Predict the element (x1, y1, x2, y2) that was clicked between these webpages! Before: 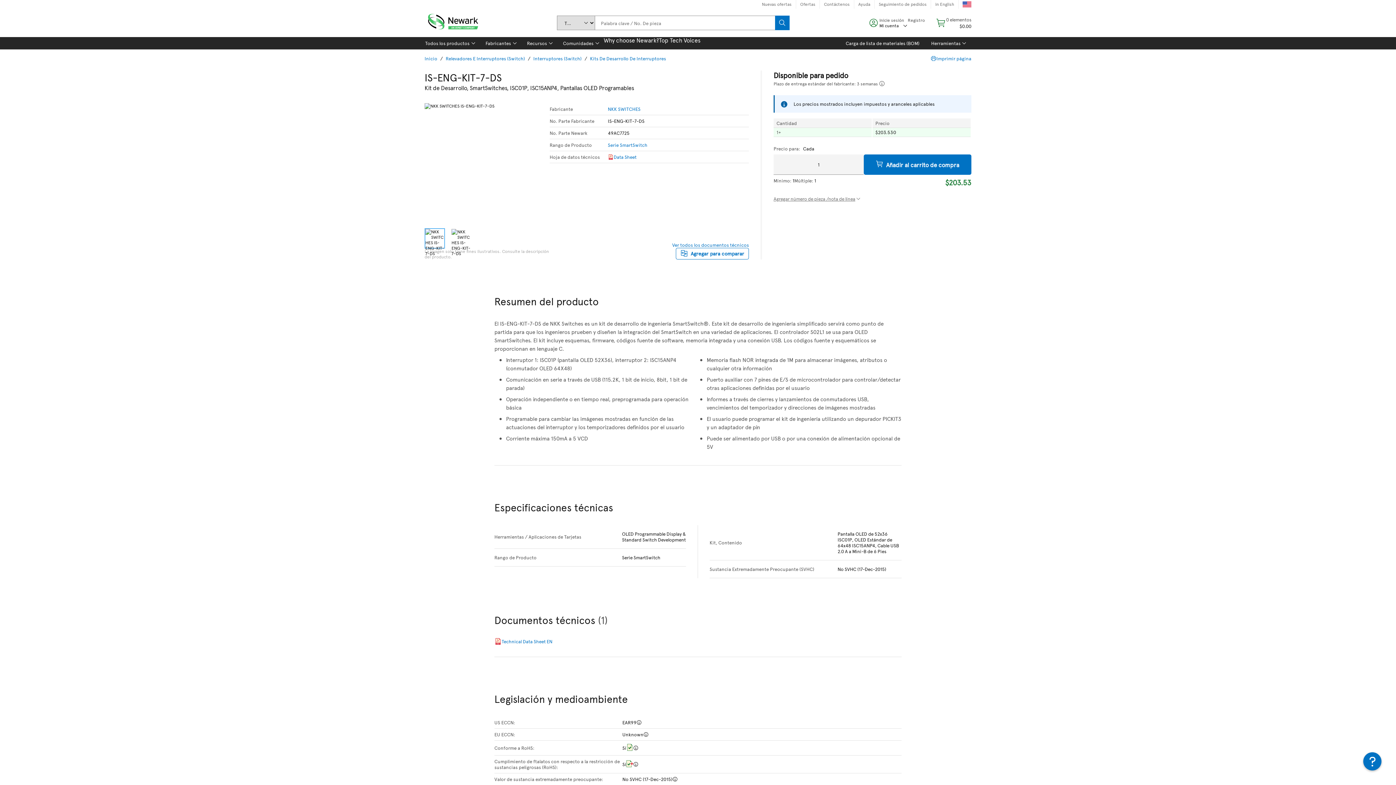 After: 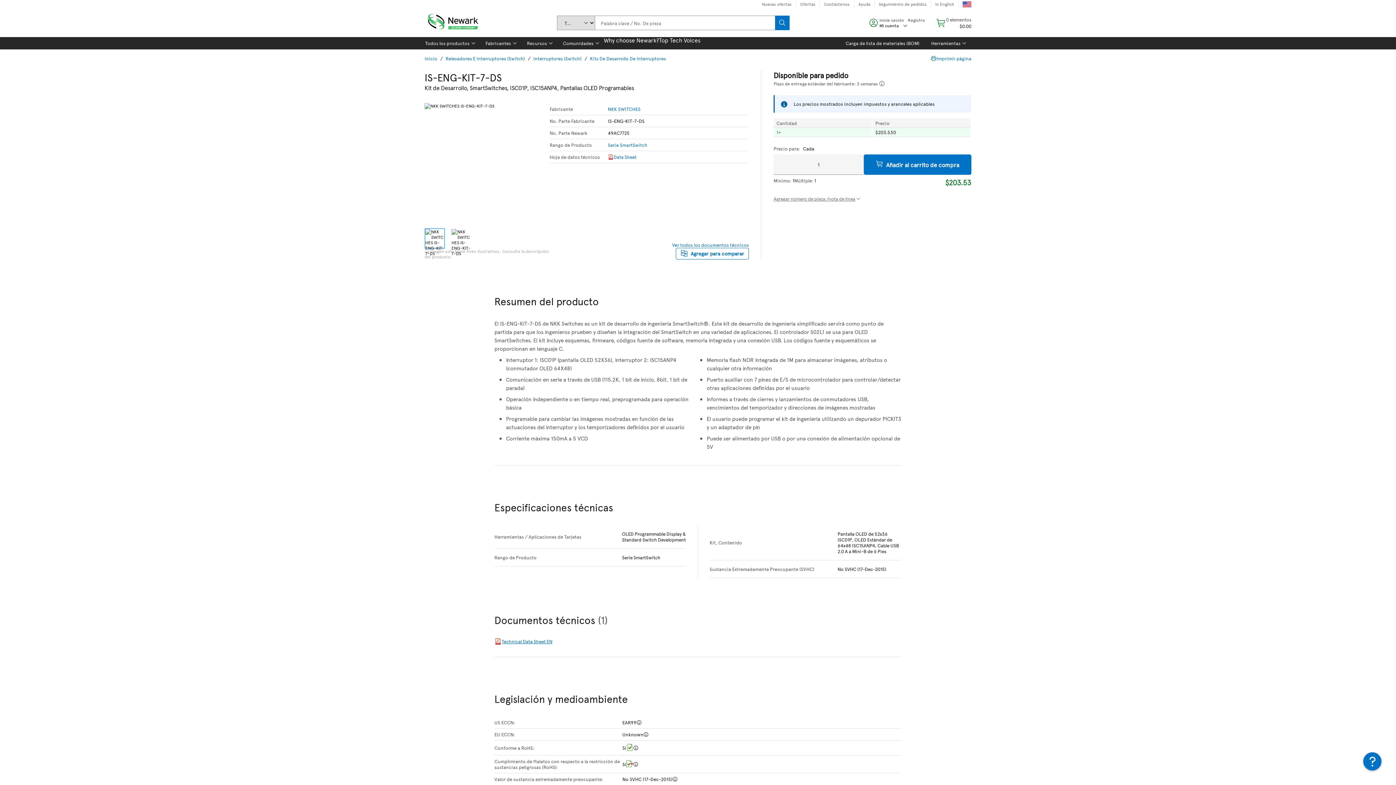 Action: label: Technical Data Sheet EN bbox: (494, 638, 552, 645)